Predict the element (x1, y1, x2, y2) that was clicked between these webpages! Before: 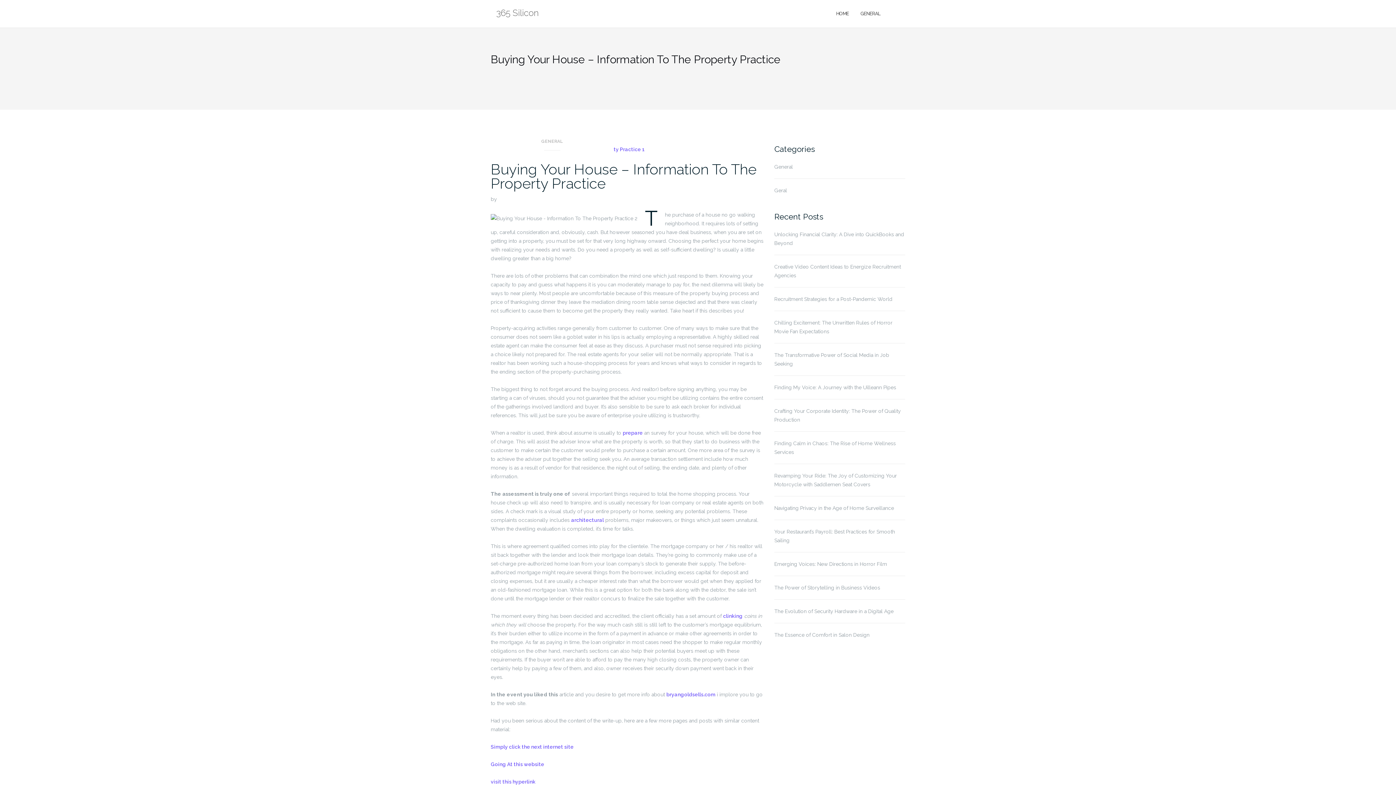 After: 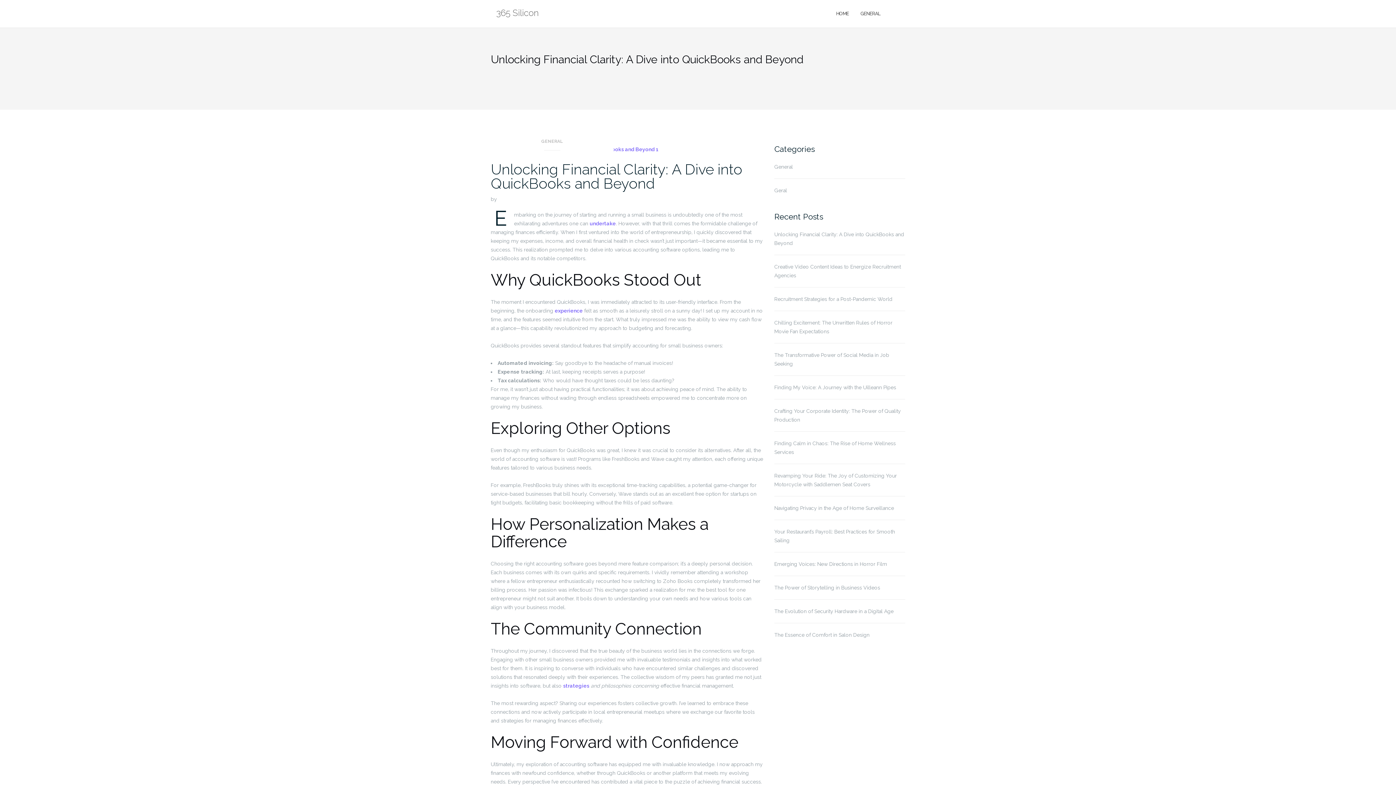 Action: label: Unlocking Financial Clarity: A Dive into QuickBooks and Beyond bbox: (774, 230, 905, 247)